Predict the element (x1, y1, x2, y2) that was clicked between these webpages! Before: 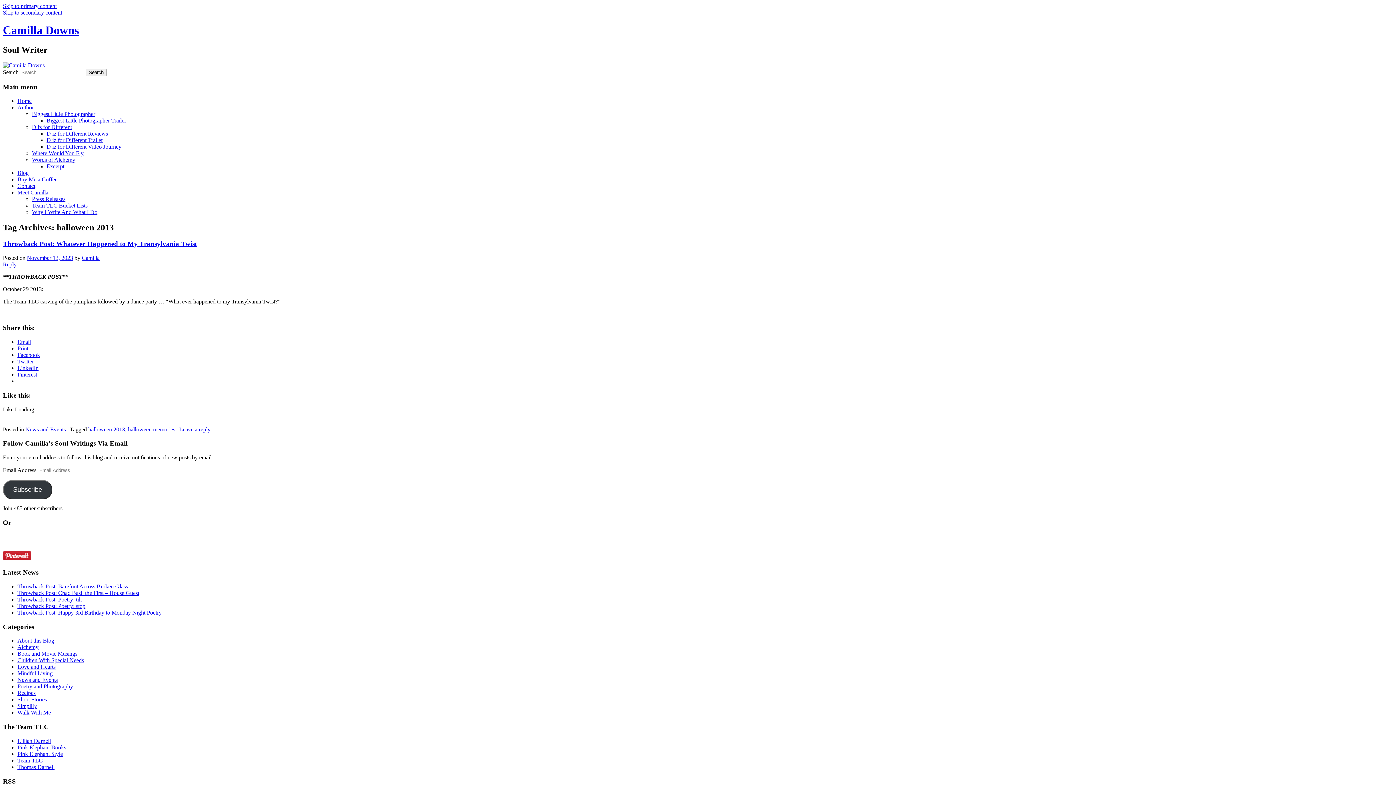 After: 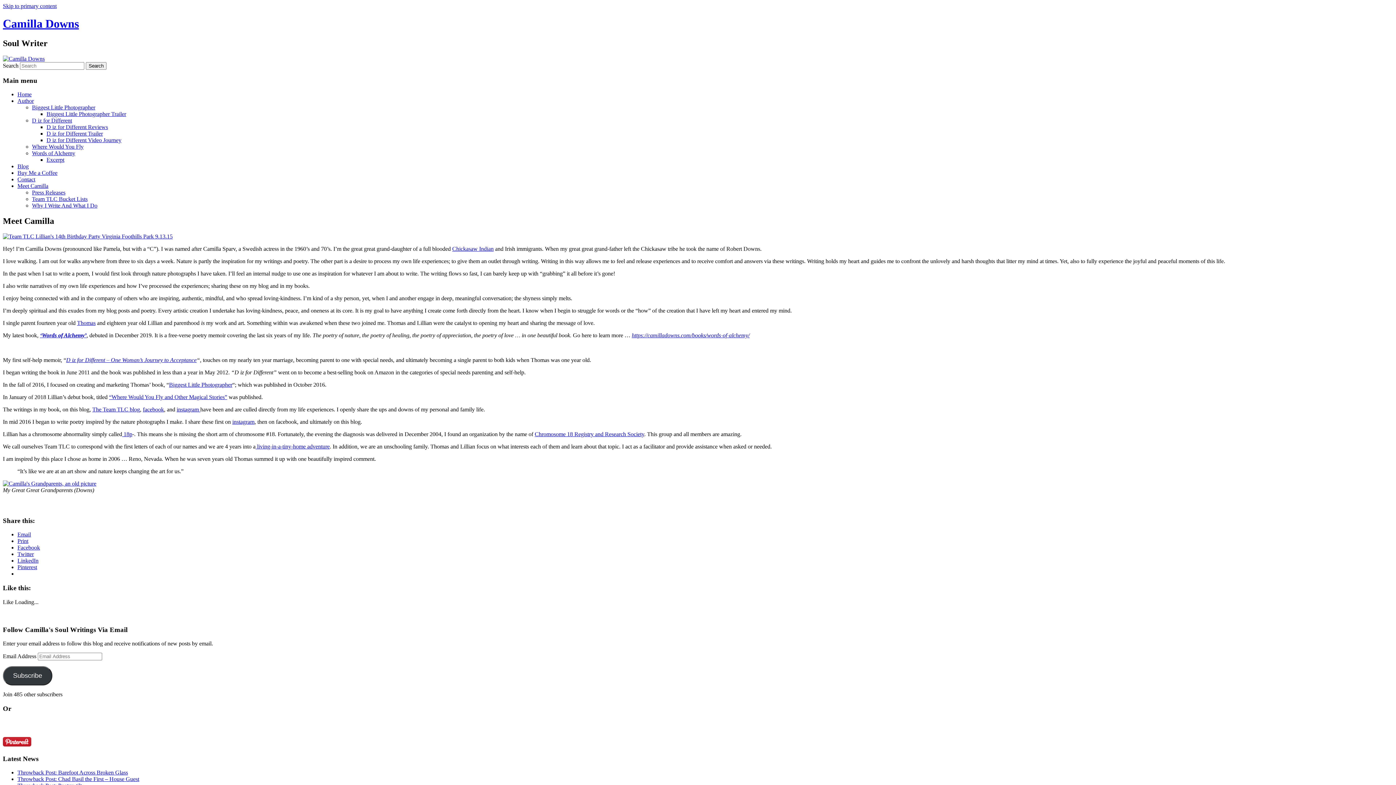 Action: bbox: (17, 189, 48, 195) label: Meet Camilla